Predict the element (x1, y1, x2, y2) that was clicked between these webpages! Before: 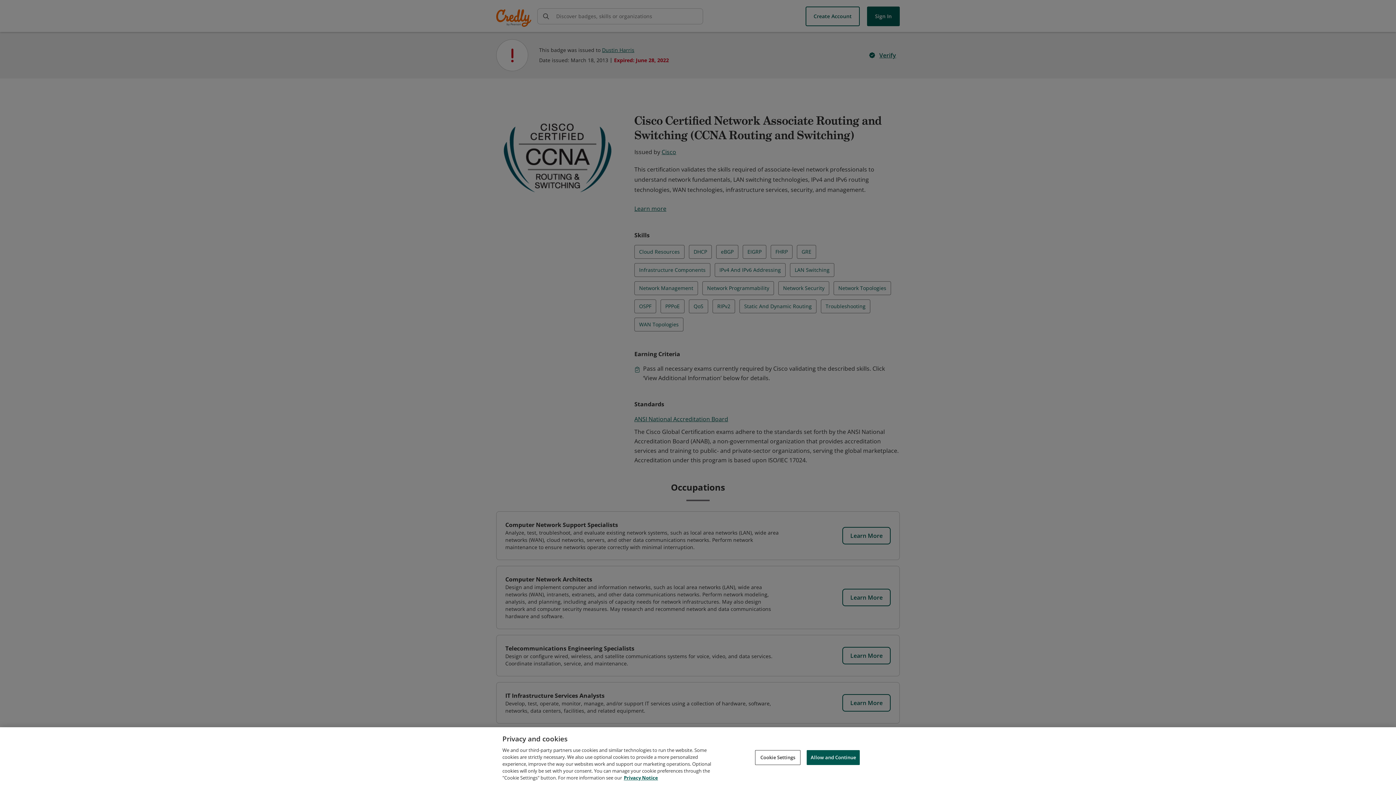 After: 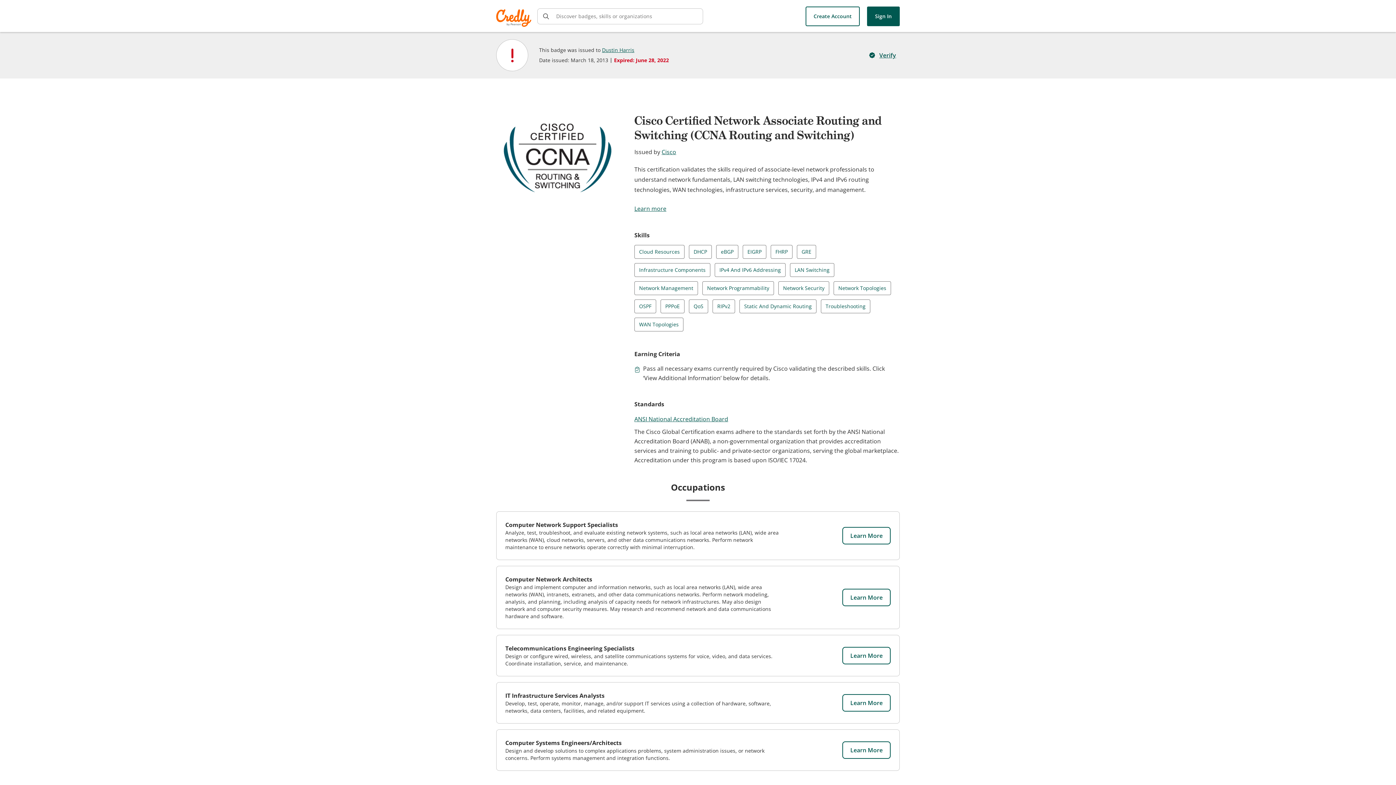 Action: label: Allow and Continue bbox: (806, 750, 860, 765)